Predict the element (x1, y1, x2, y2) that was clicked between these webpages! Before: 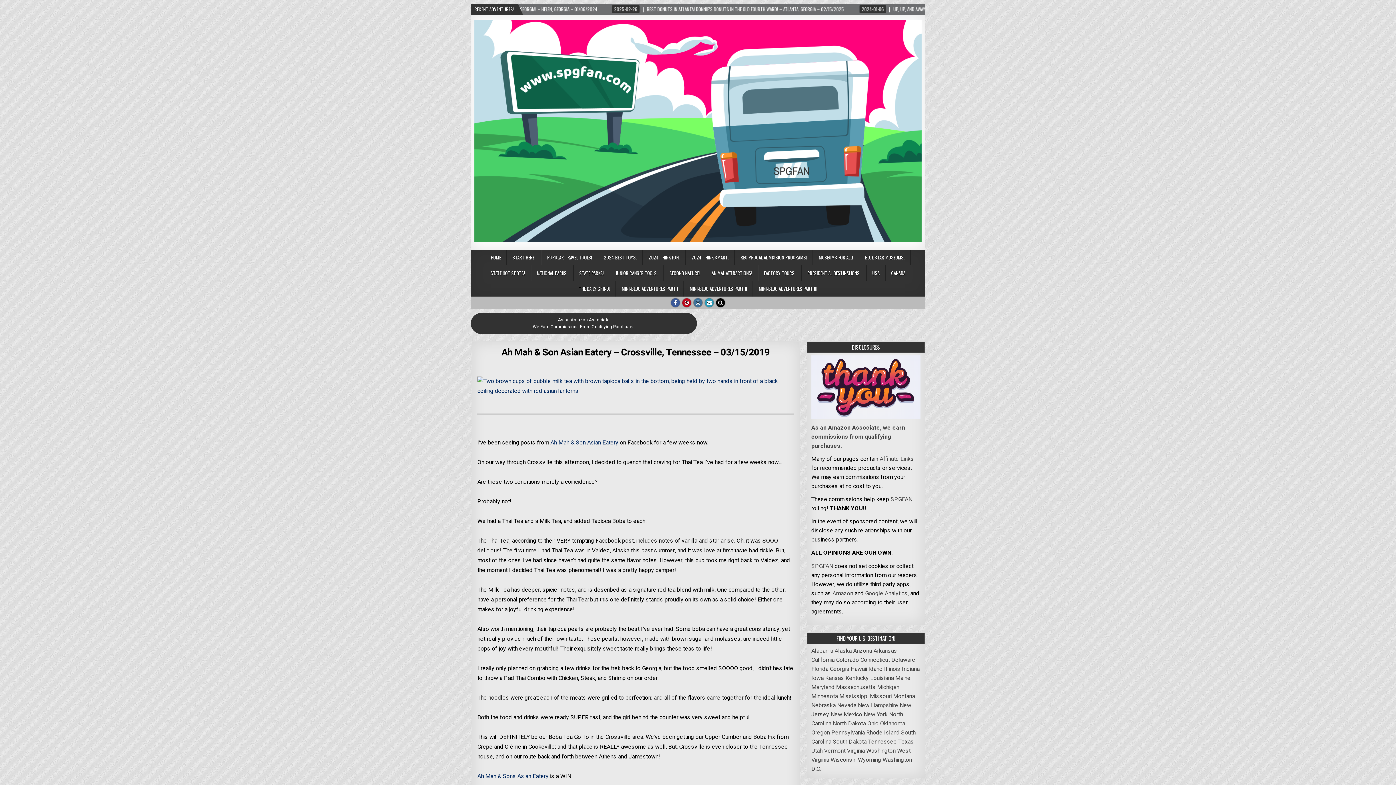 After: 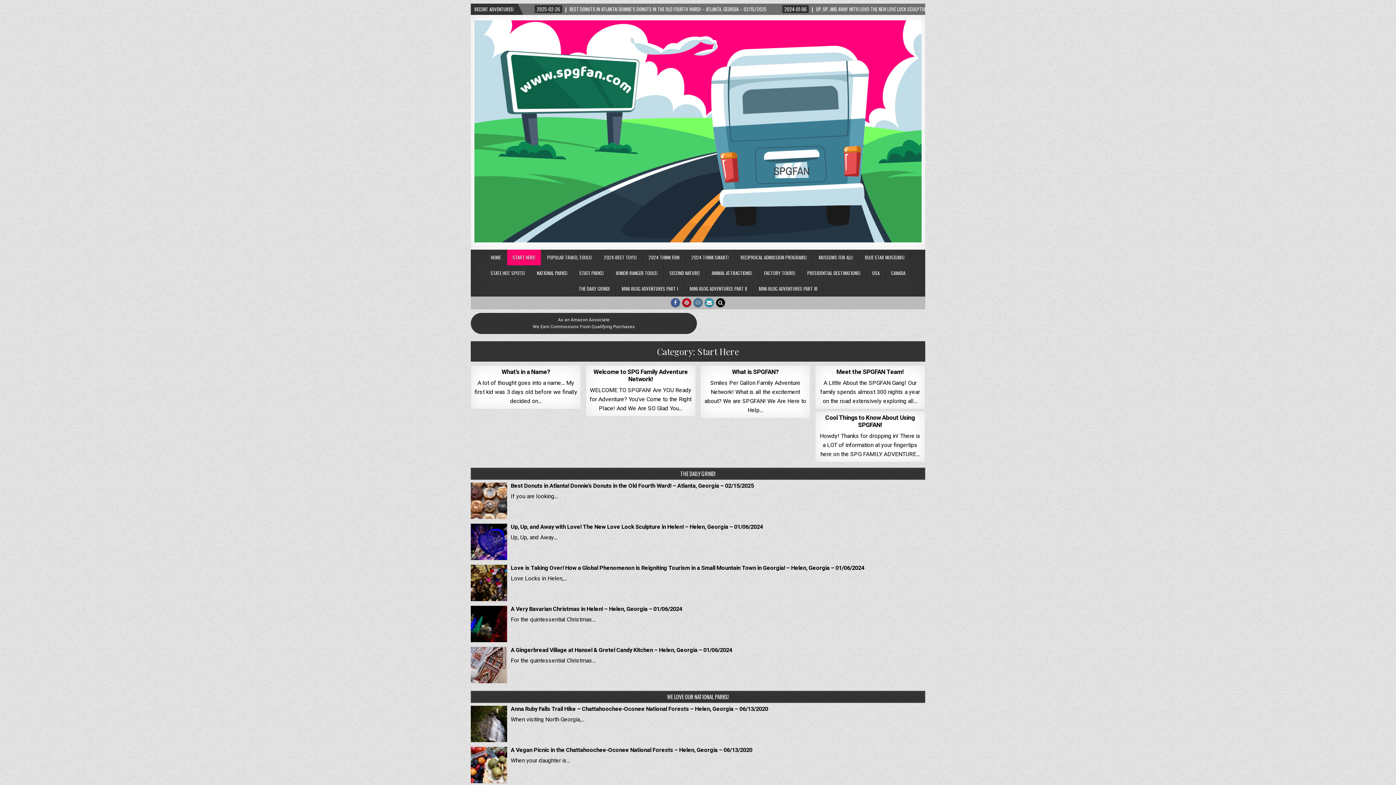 Action: label: START HERE! bbox: (506, 249, 541, 265)